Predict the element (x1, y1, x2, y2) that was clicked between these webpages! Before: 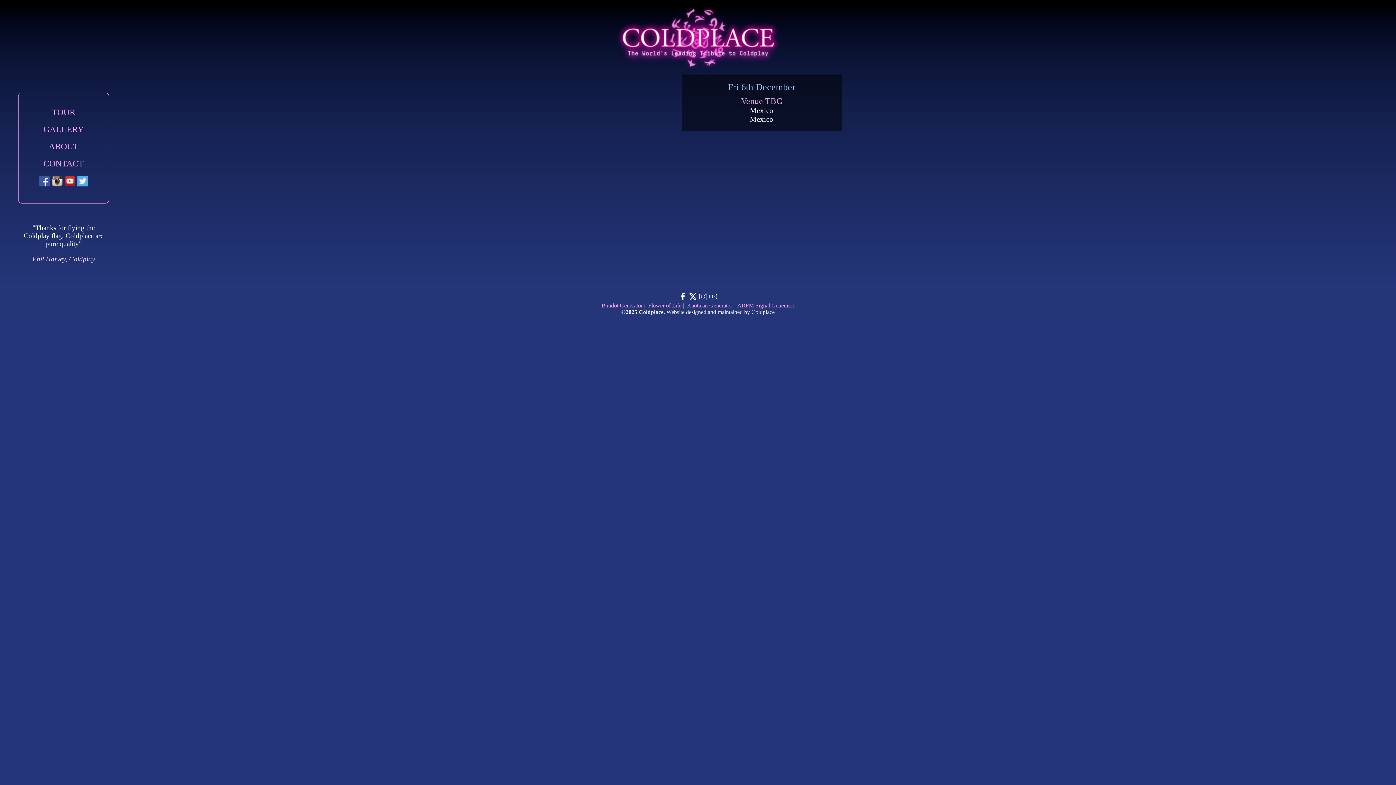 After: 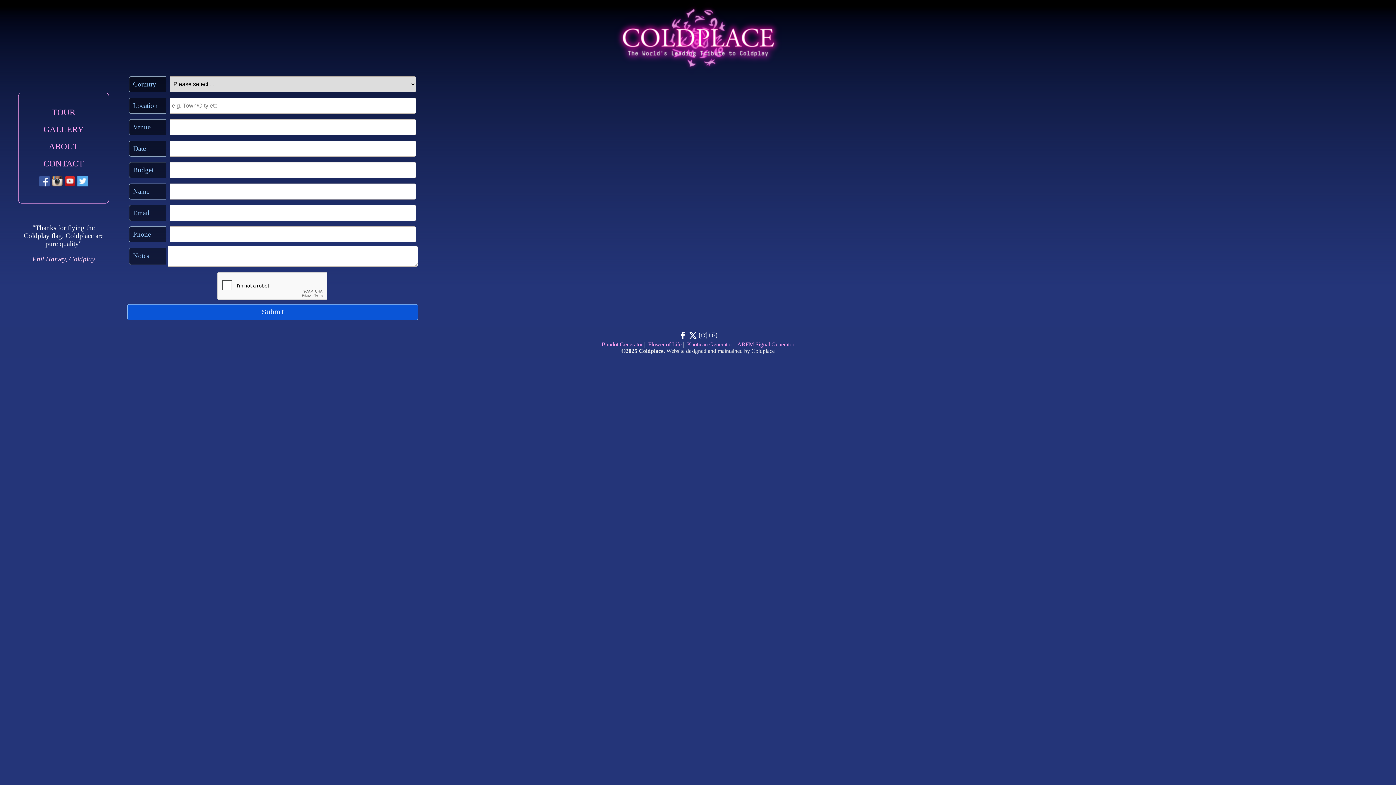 Action: label: CONTACT bbox: (43, 158, 83, 168)